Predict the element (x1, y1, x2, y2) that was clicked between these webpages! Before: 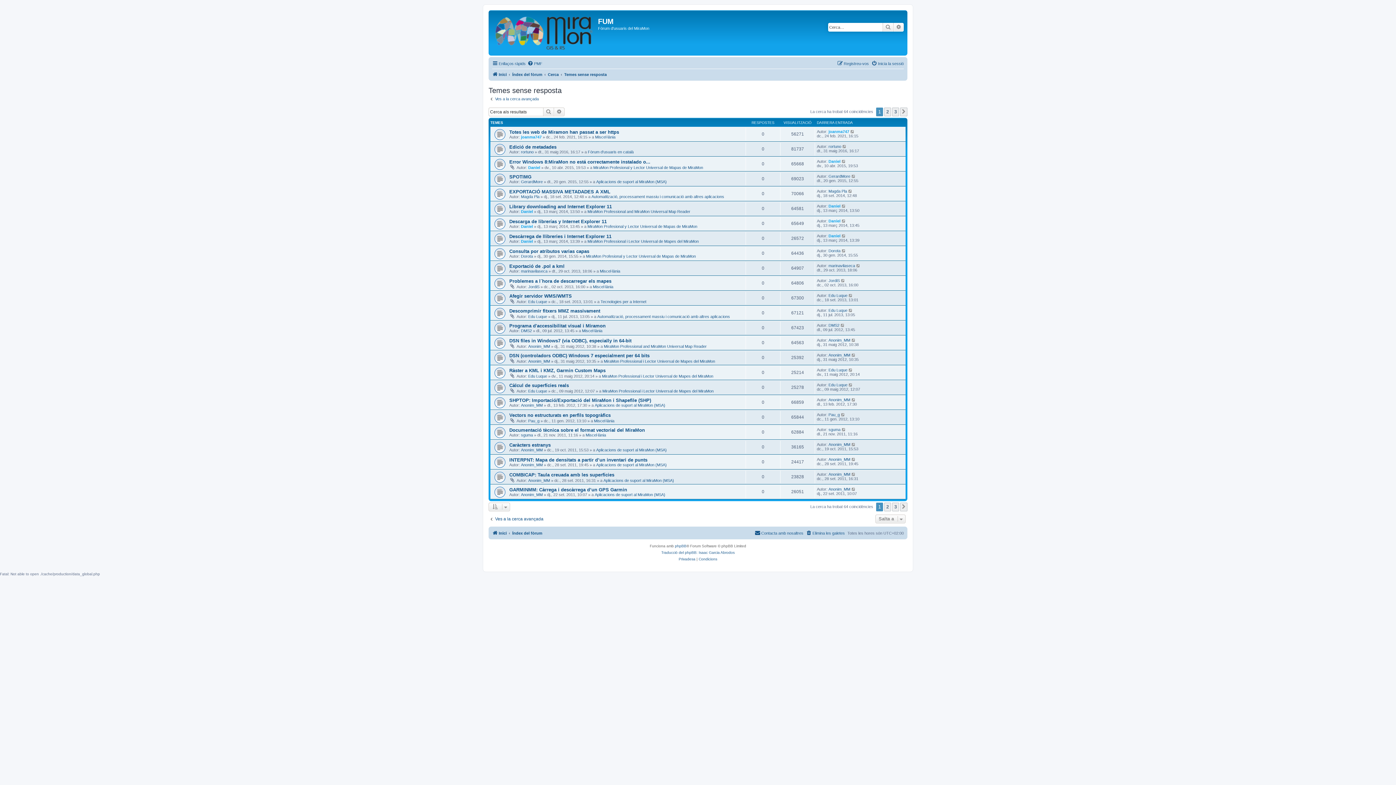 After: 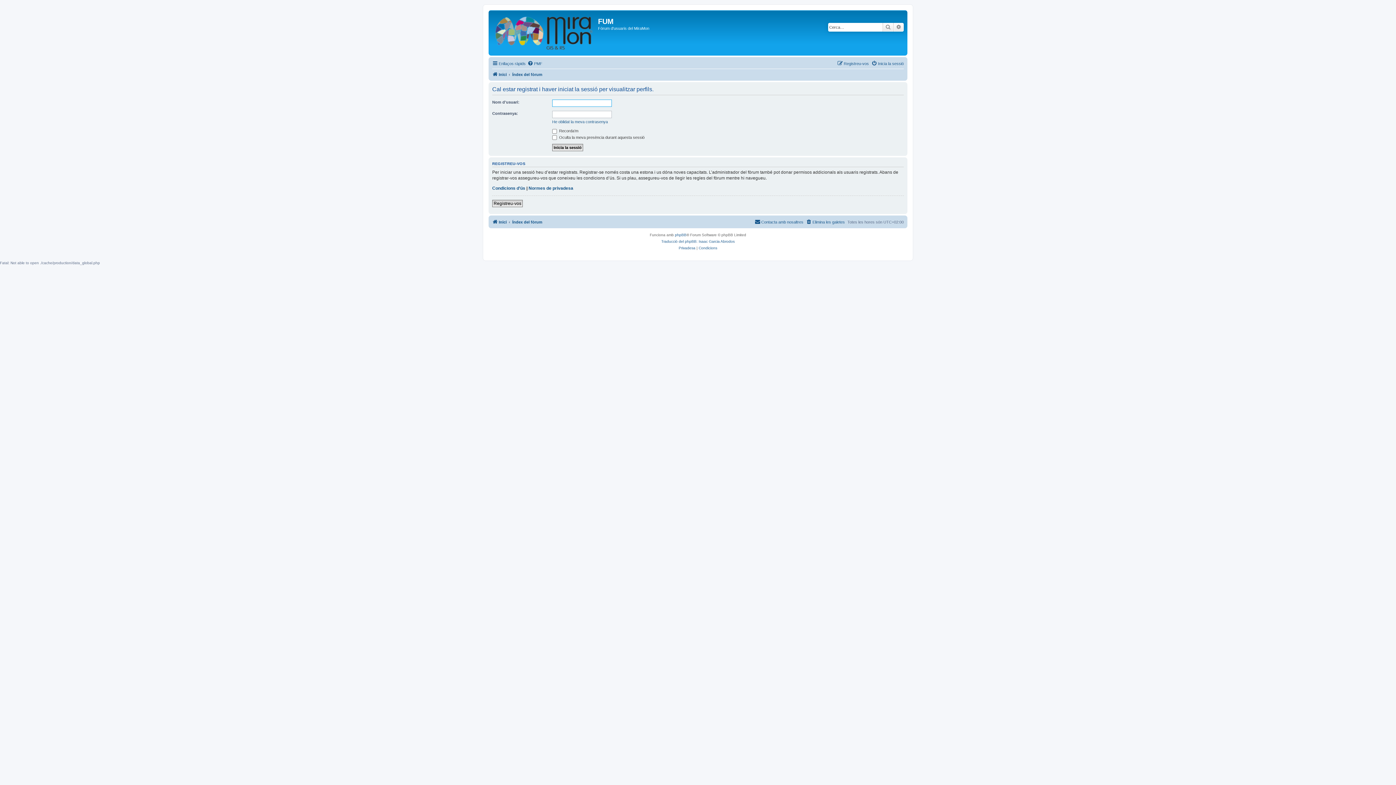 Action: bbox: (521, 268, 547, 273) label: marinavilaseca